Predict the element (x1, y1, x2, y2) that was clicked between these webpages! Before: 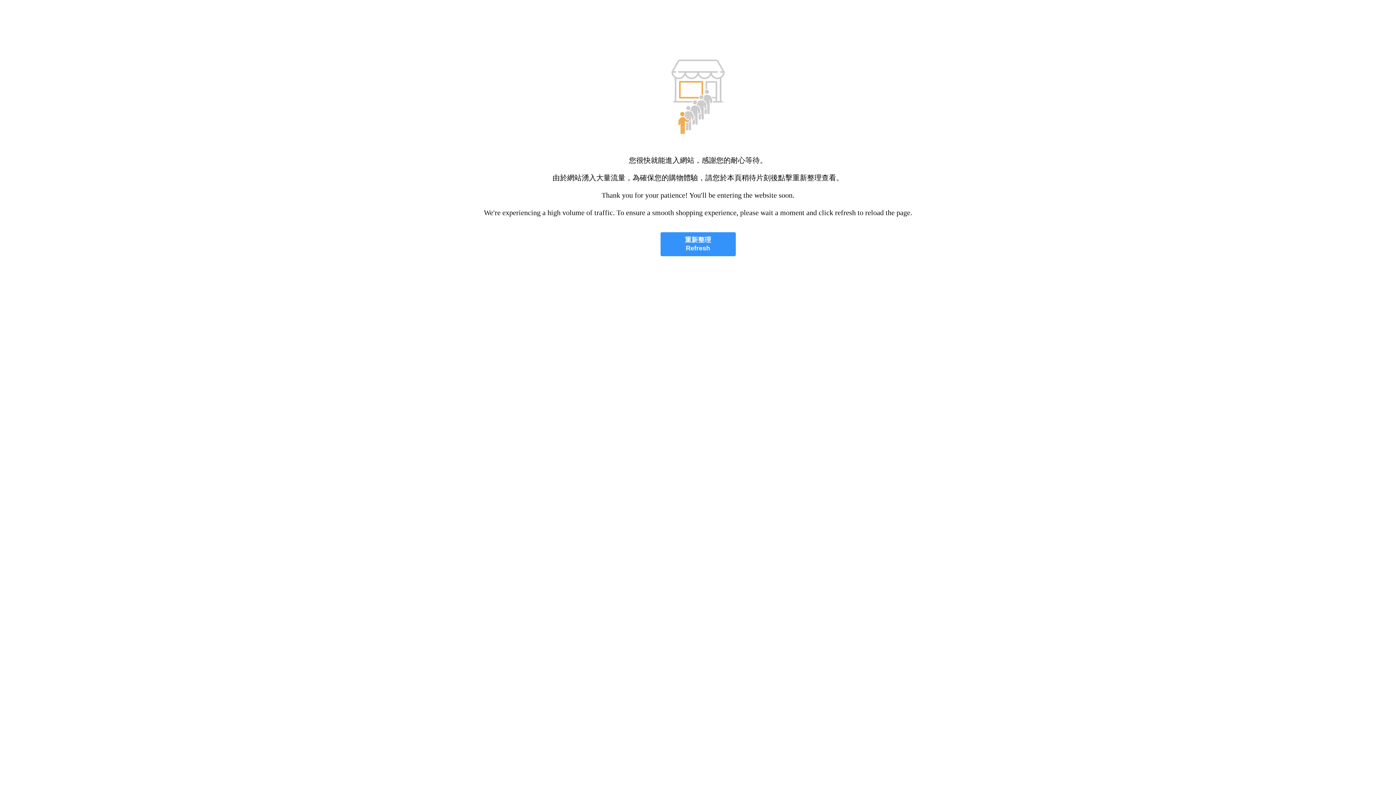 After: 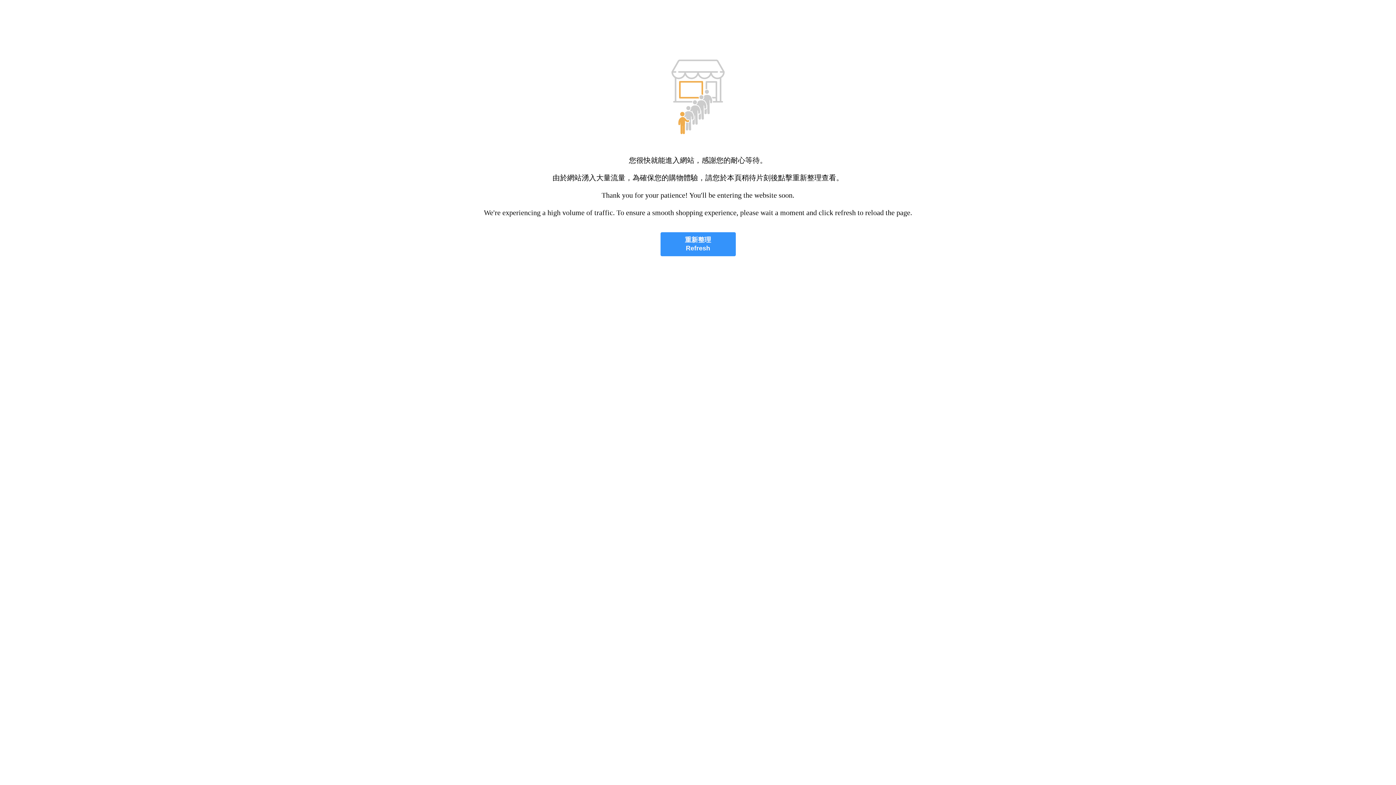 Action: label: 重新整理
Refresh bbox: (660, 232, 735, 256)